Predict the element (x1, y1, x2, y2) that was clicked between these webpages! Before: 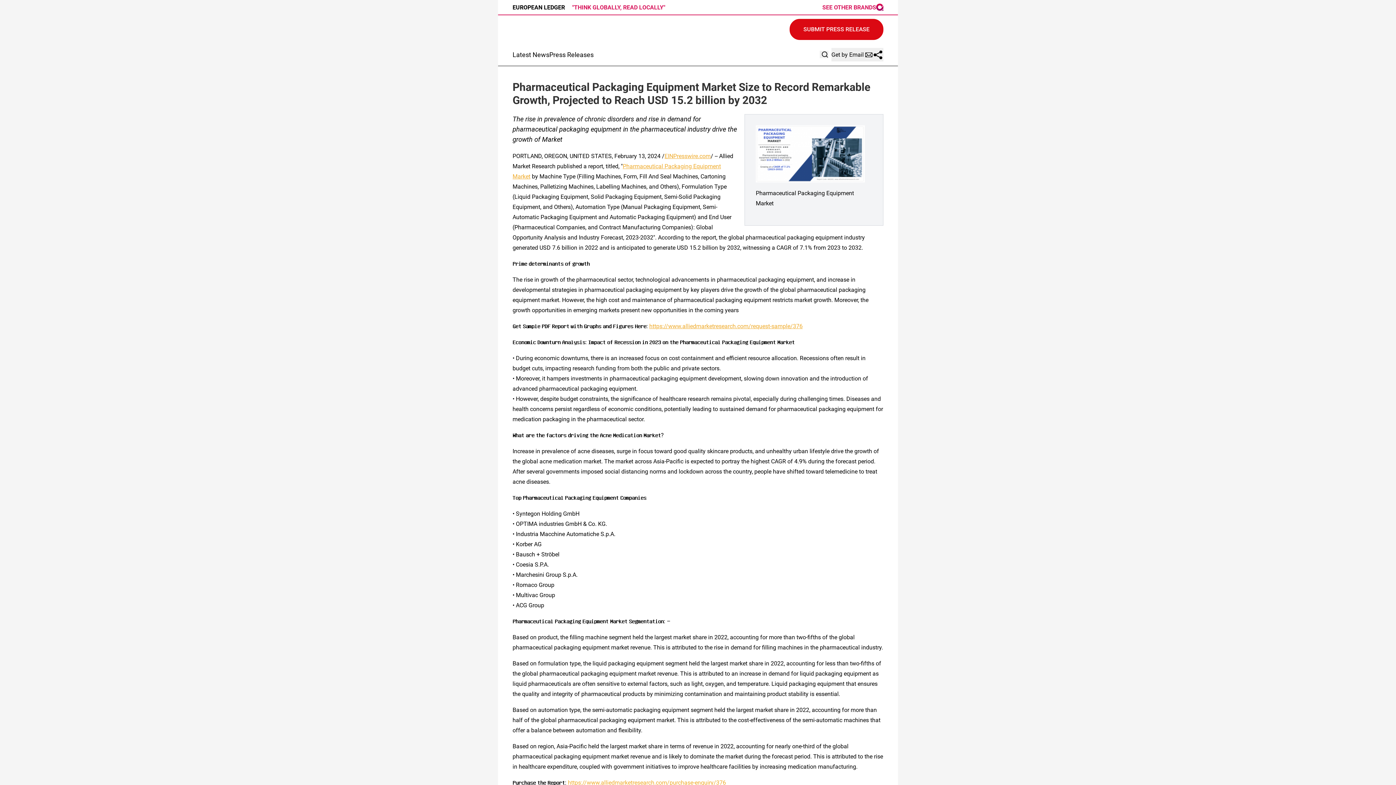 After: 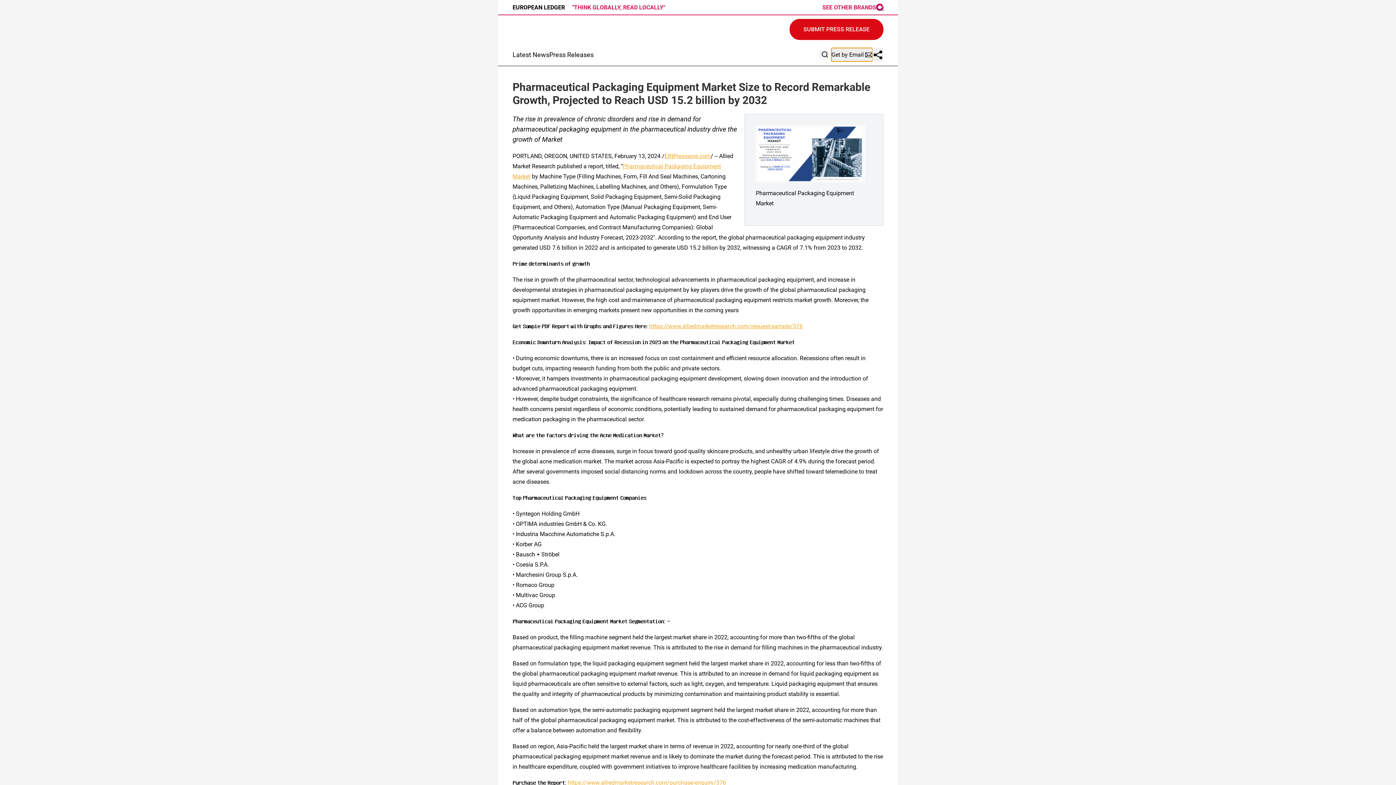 Action: bbox: (831, 48, 872, 61) label: Get by Email